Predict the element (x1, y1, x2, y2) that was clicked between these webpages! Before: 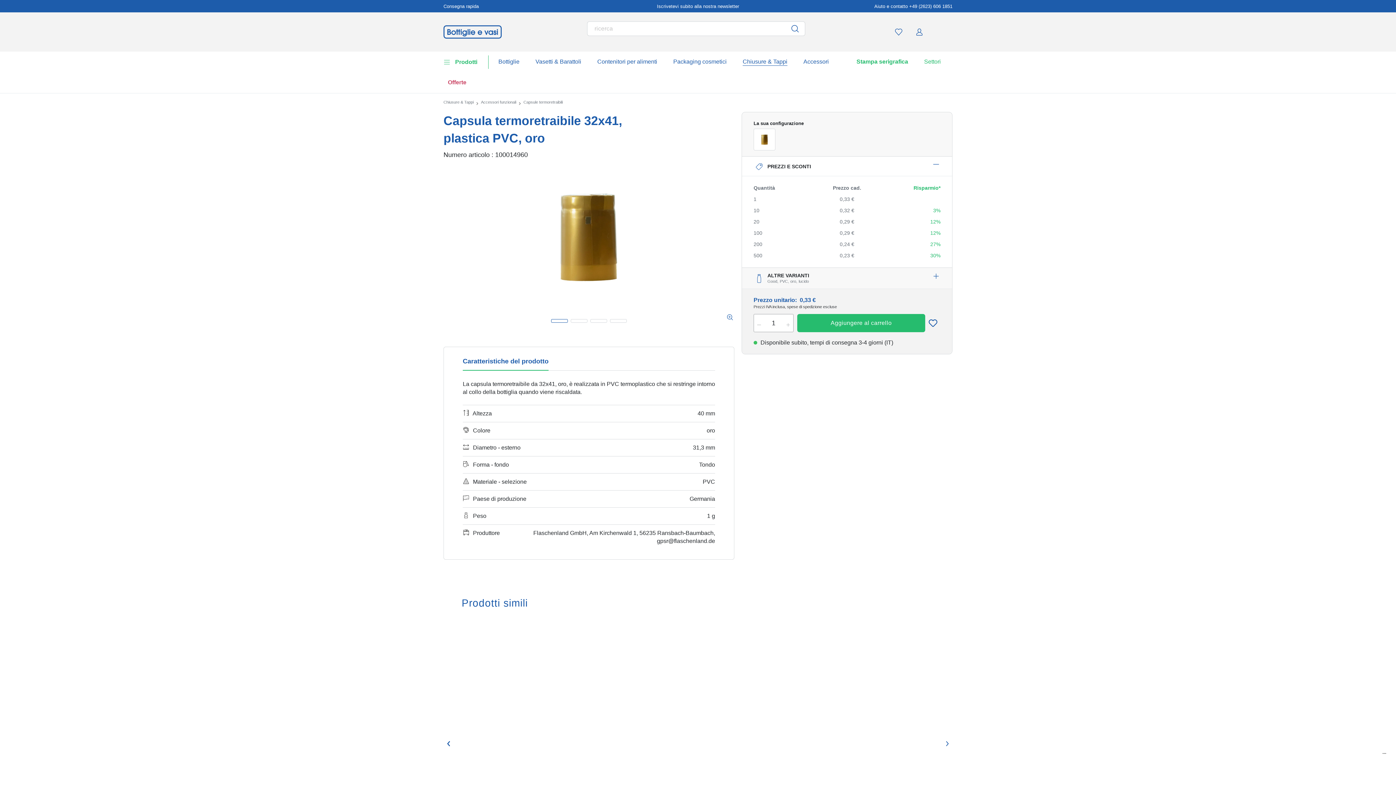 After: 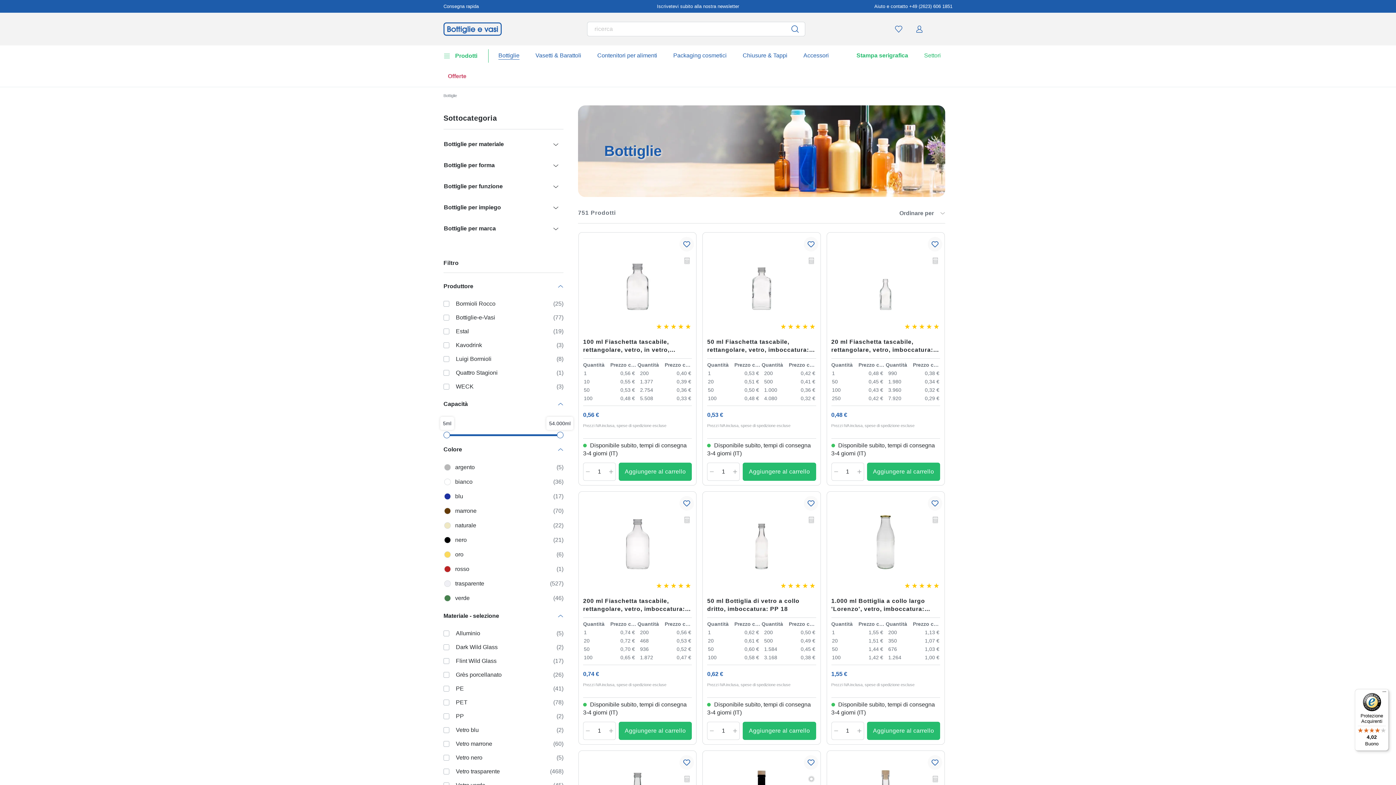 Action: bbox: (494, 51, 524, 72) label: Bottiglie